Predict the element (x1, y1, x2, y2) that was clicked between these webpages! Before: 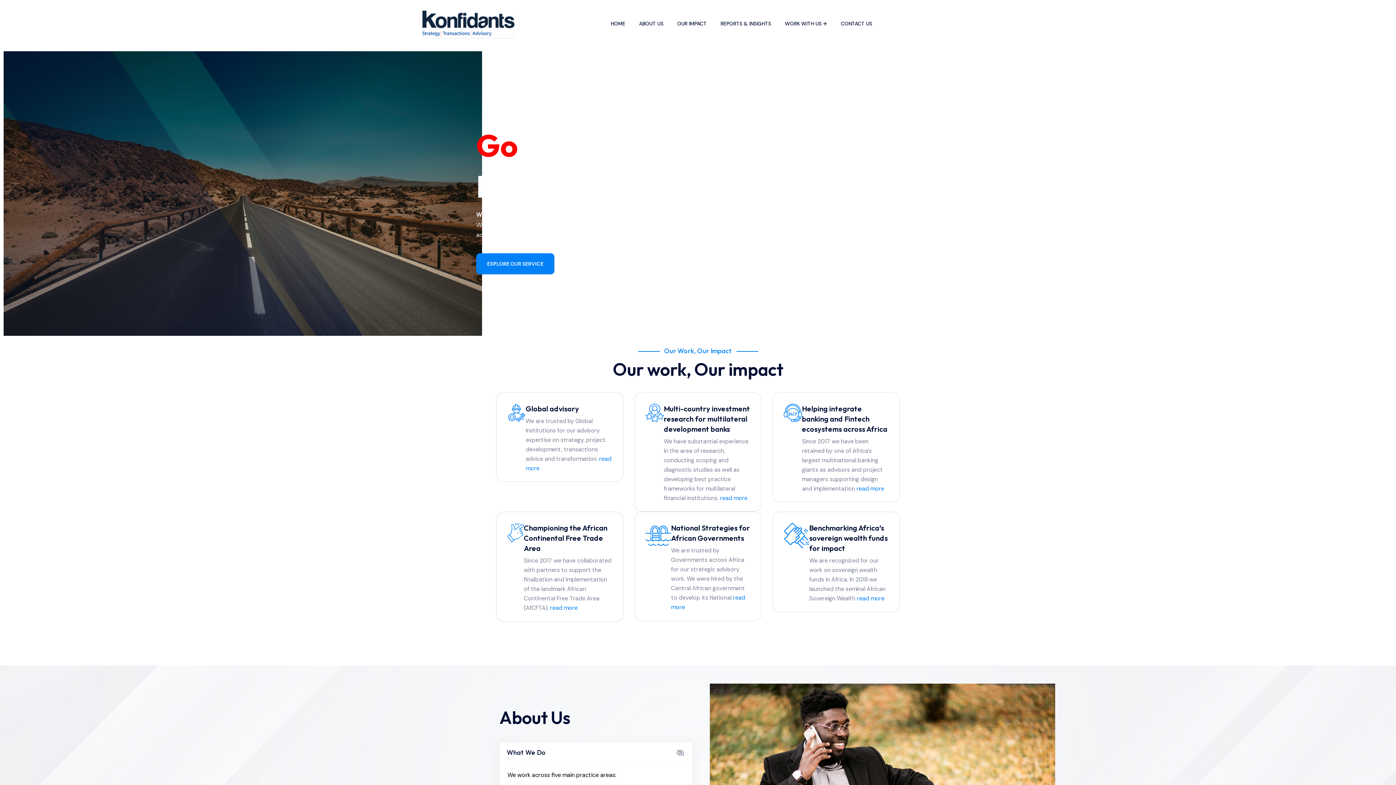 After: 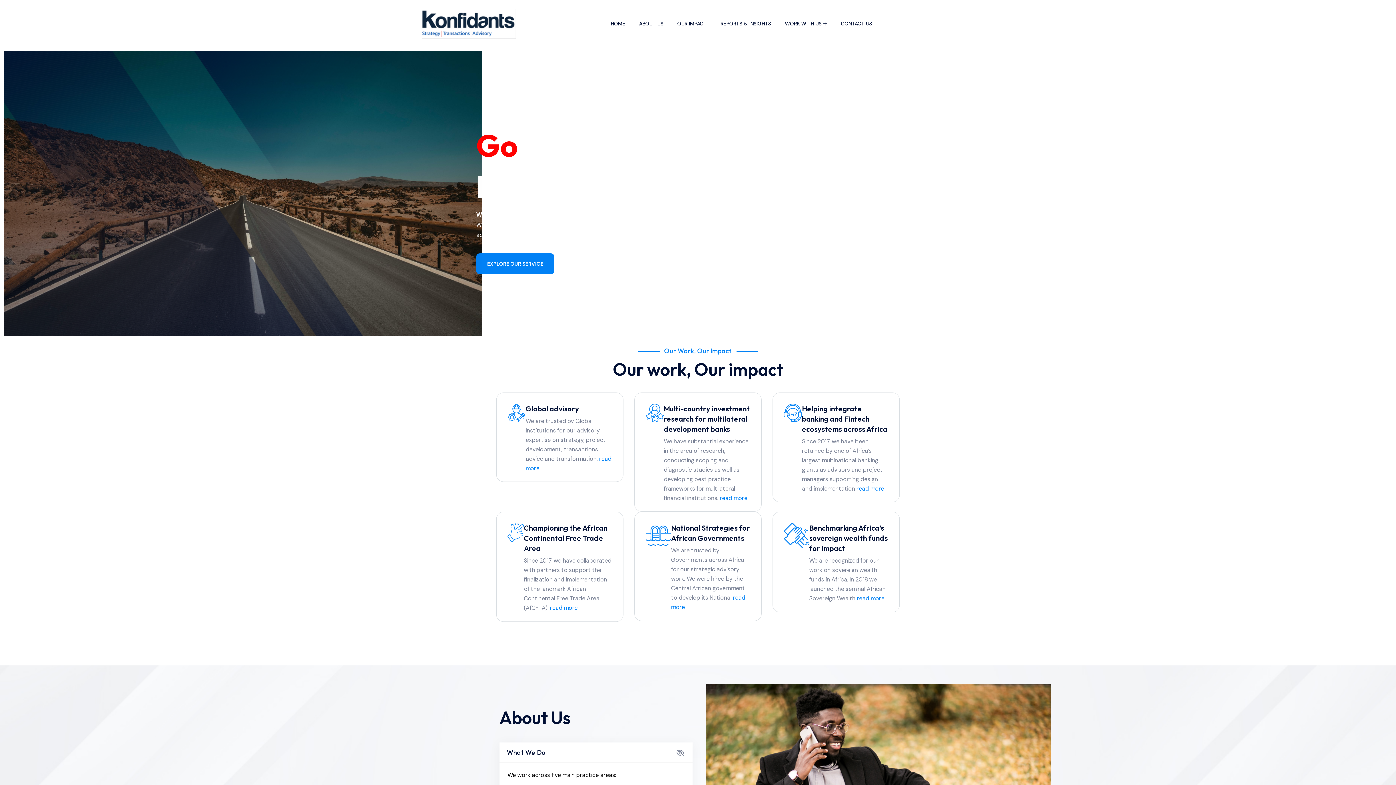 Action: bbox: (610, 9, 625, 38) label: HOME